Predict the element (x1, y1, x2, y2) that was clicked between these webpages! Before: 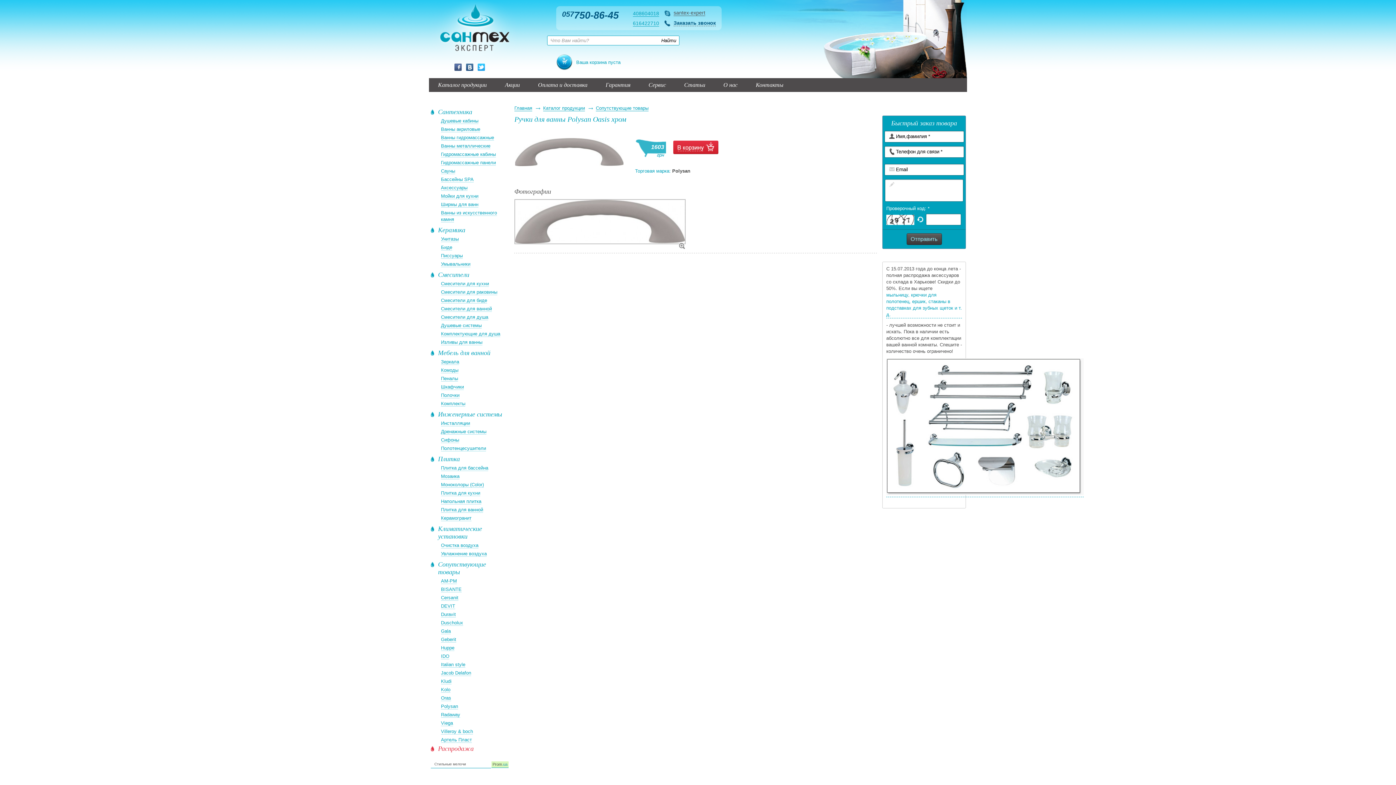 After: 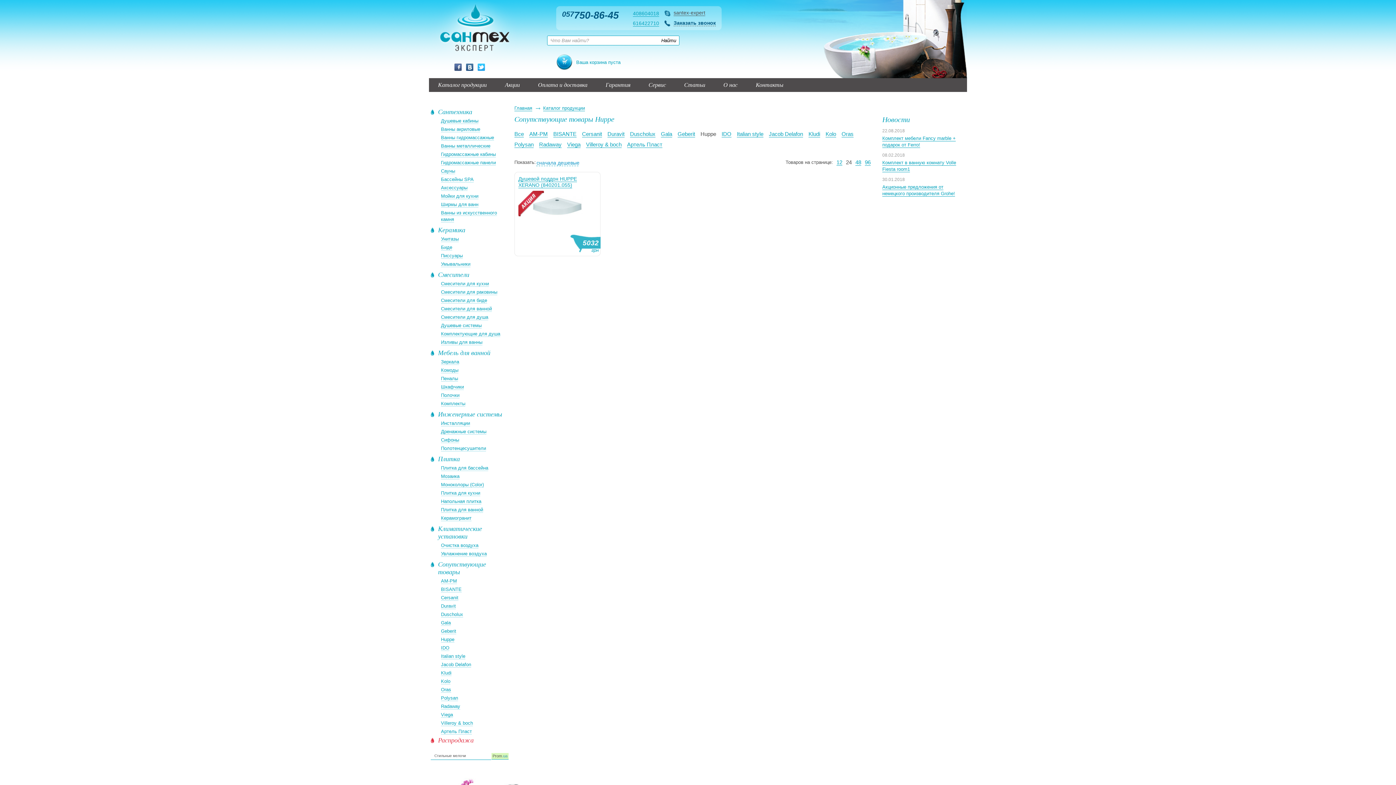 Action: label: Huppe bbox: (441, 645, 454, 651)